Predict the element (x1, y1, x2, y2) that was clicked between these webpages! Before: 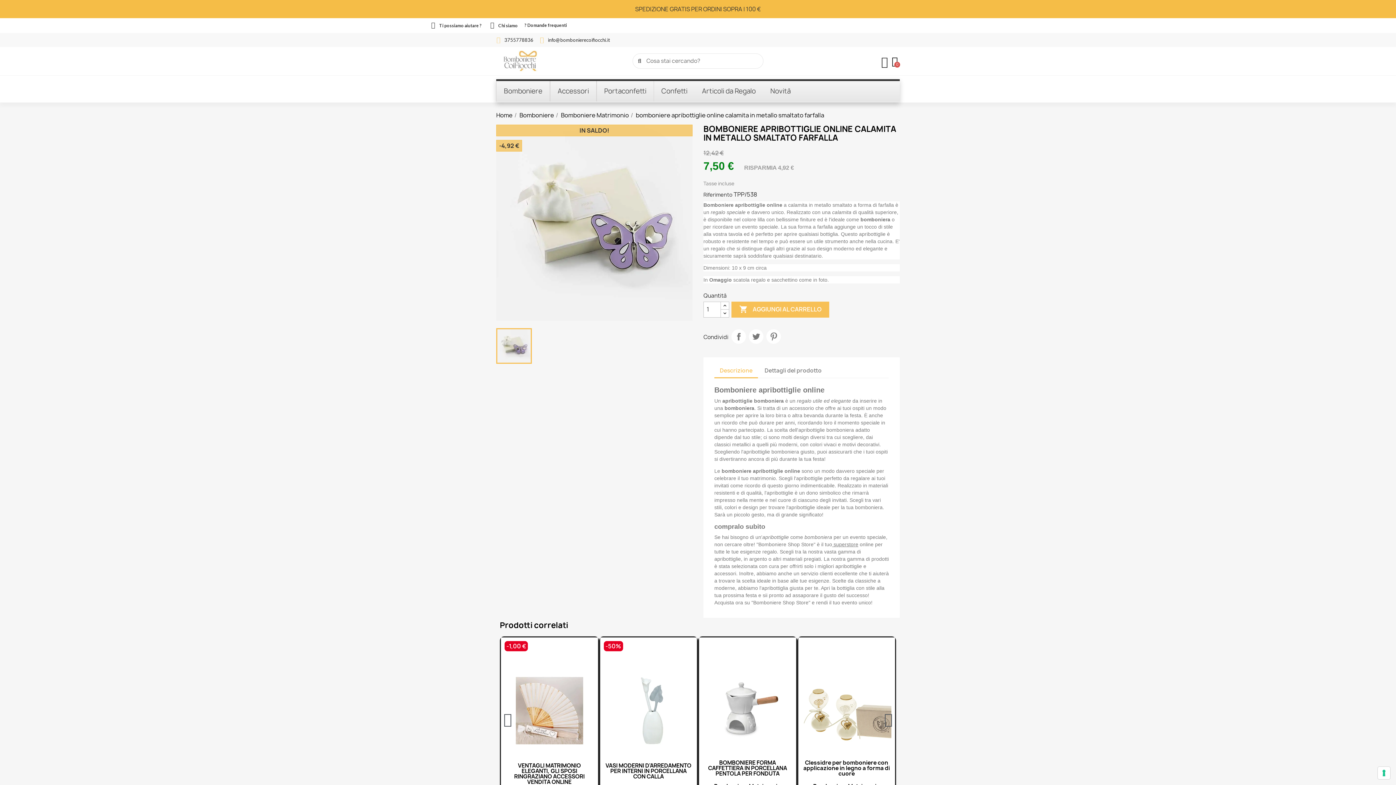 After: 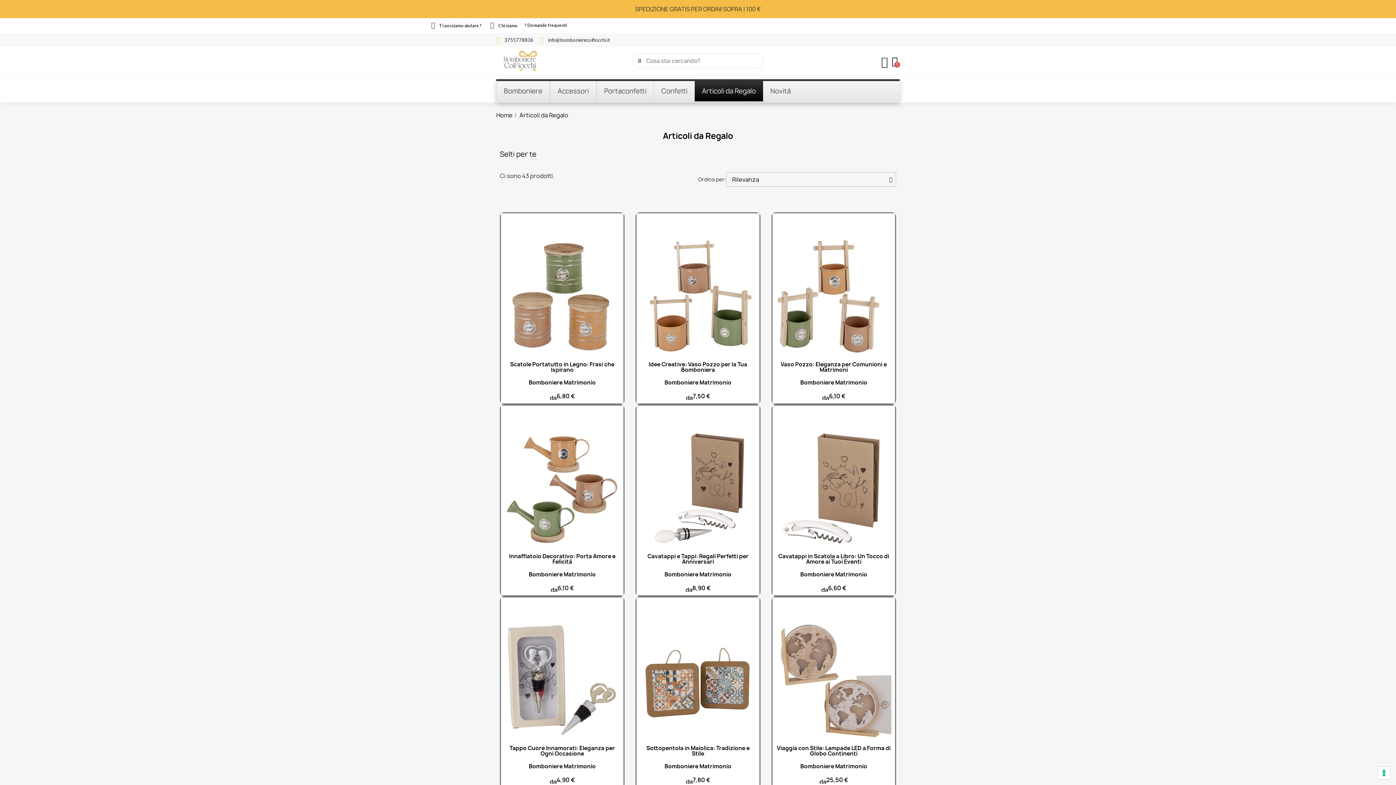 Action: label: Articoli da Regalo bbox: (694, 81, 763, 101)